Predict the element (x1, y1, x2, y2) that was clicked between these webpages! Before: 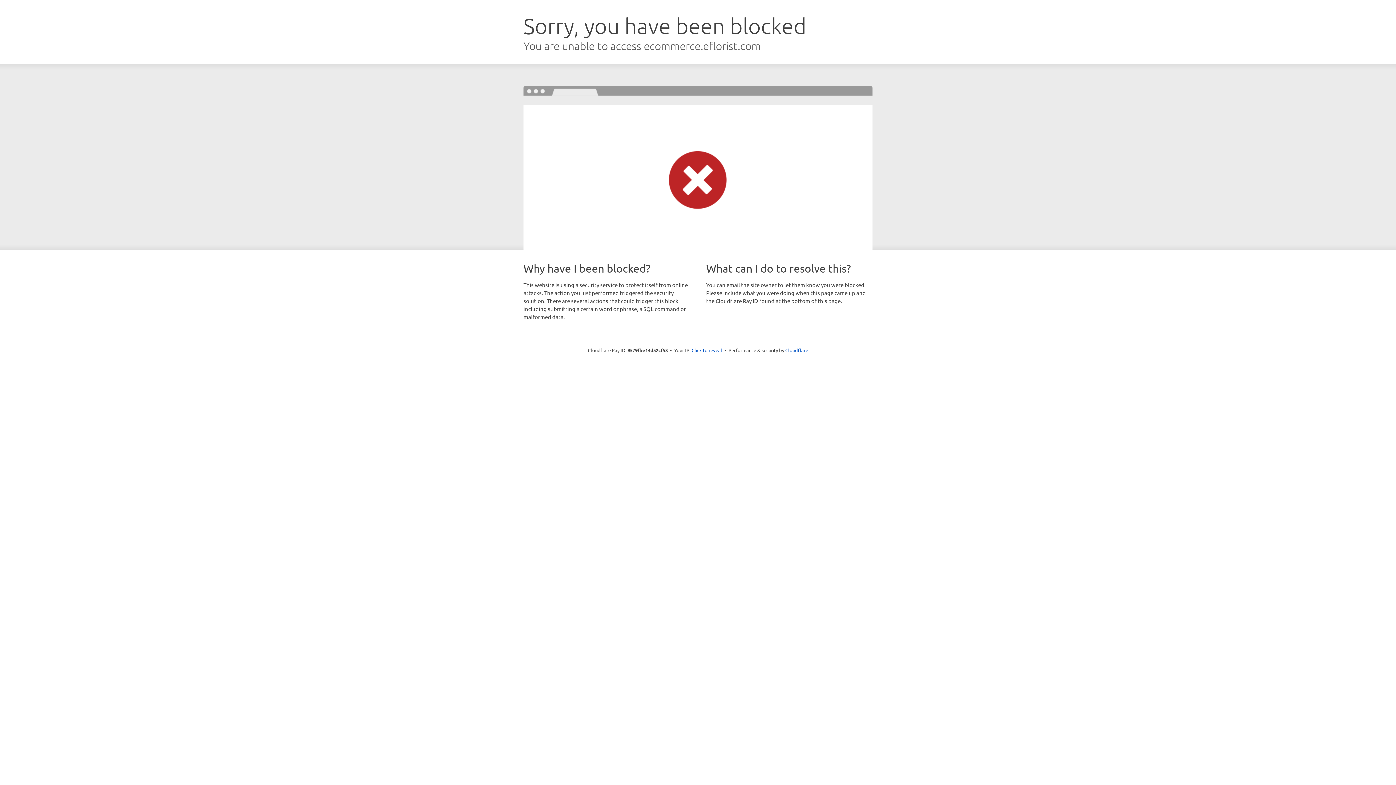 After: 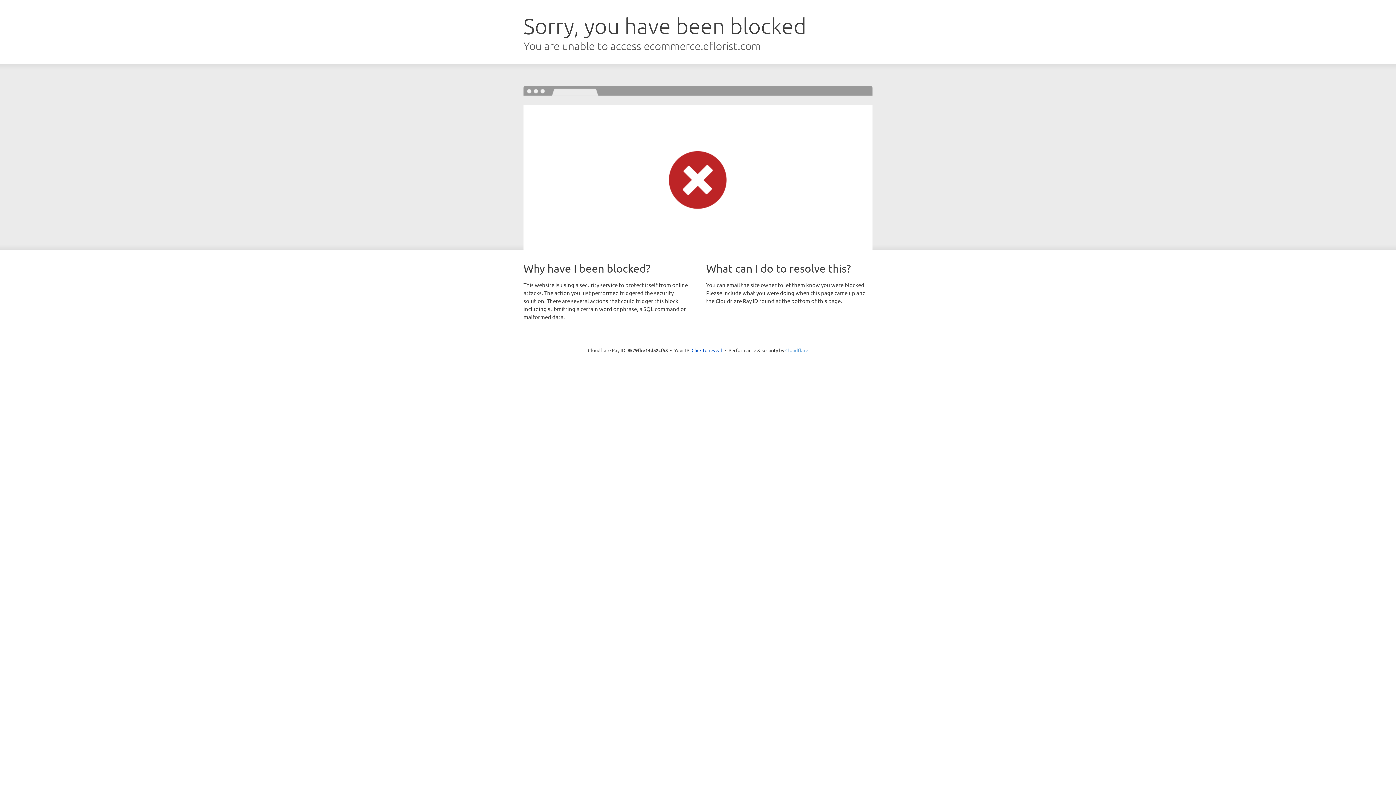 Action: bbox: (785, 347, 808, 353) label: Cloudflare